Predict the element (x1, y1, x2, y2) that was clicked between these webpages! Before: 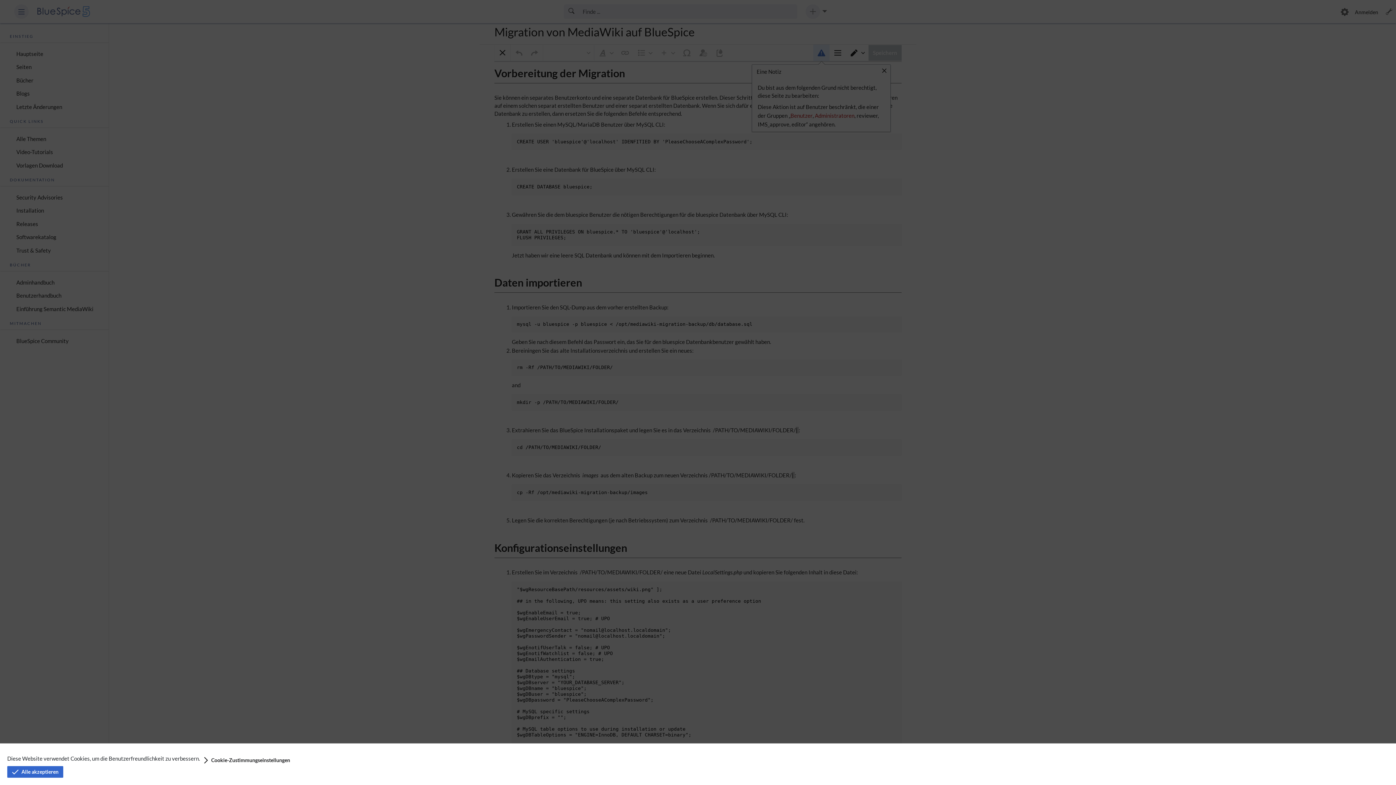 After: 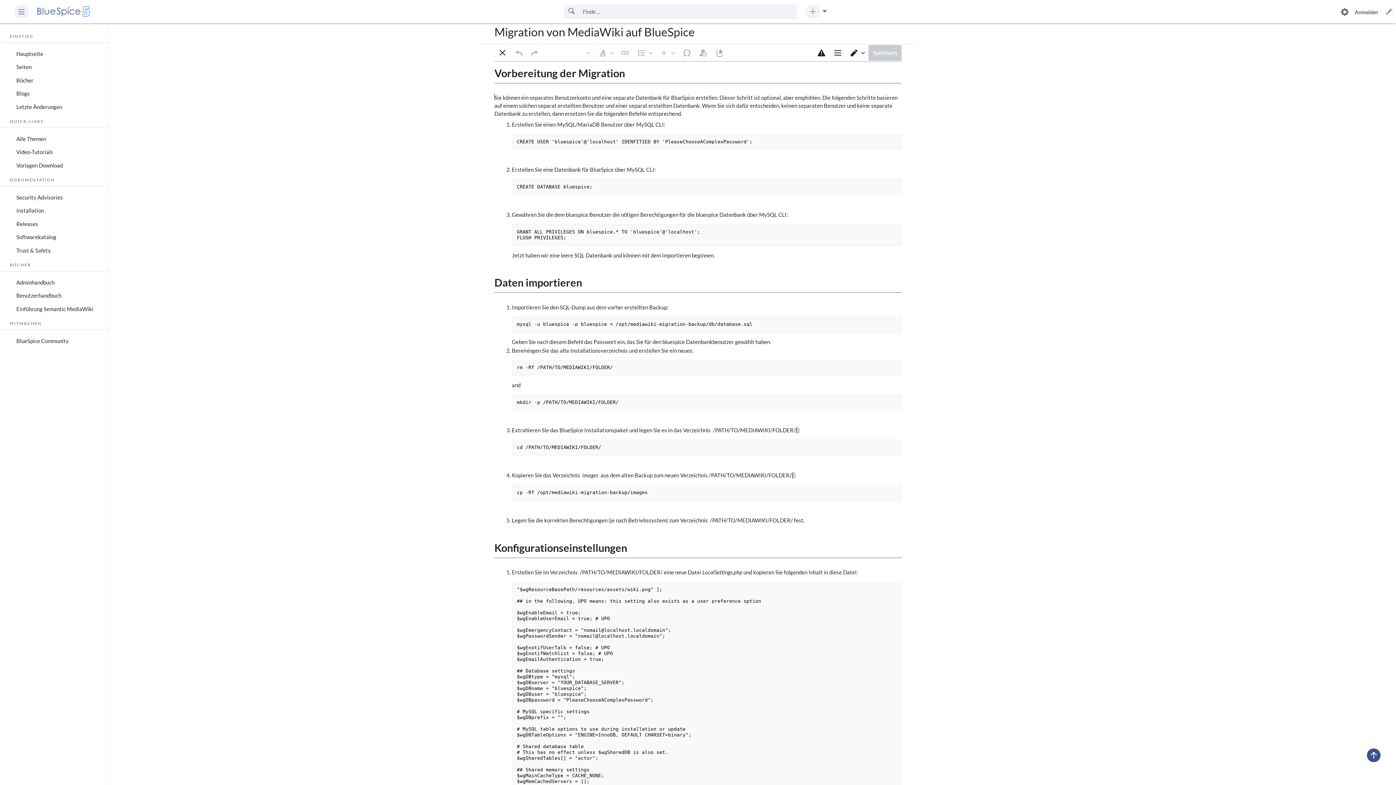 Action: bbox: (7, 766, 63, 778) label: Alle akzeptieren